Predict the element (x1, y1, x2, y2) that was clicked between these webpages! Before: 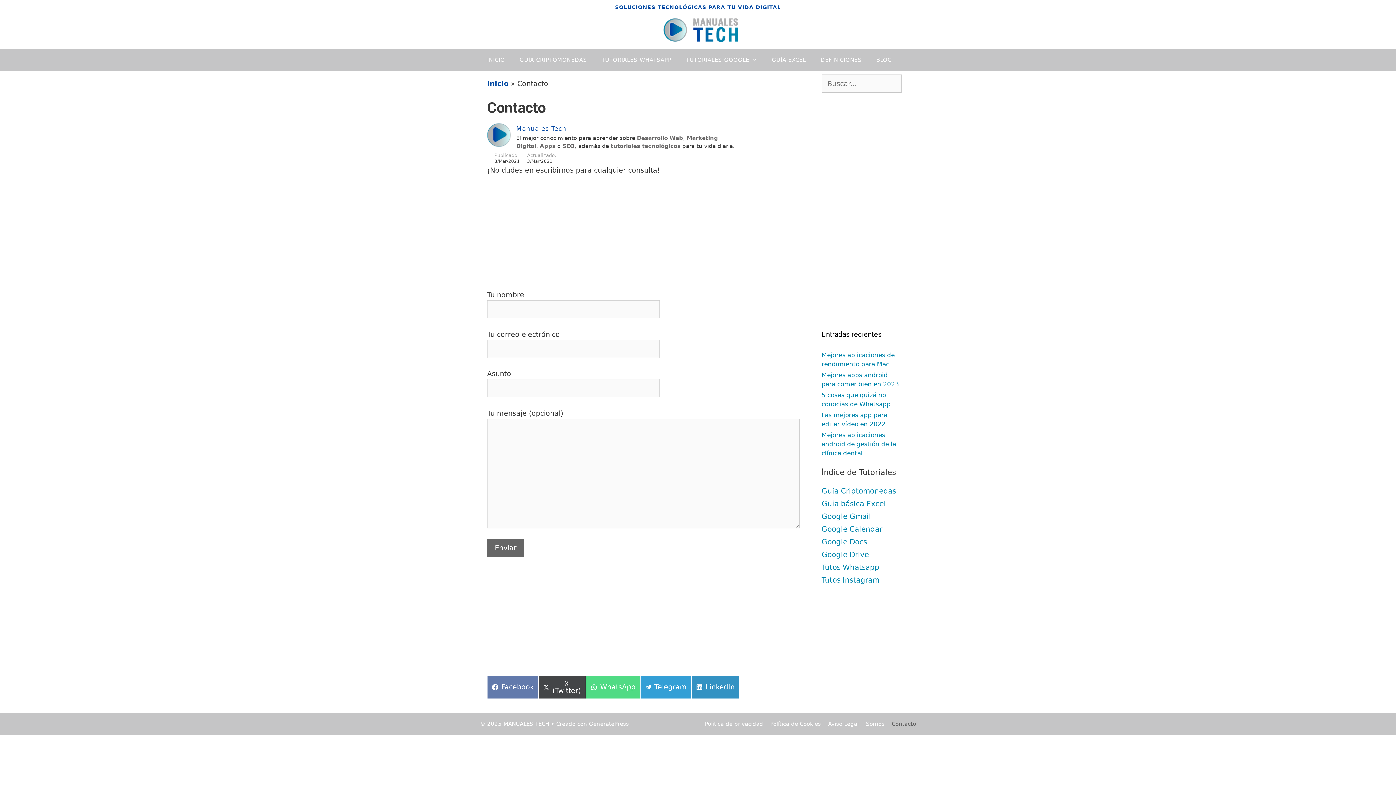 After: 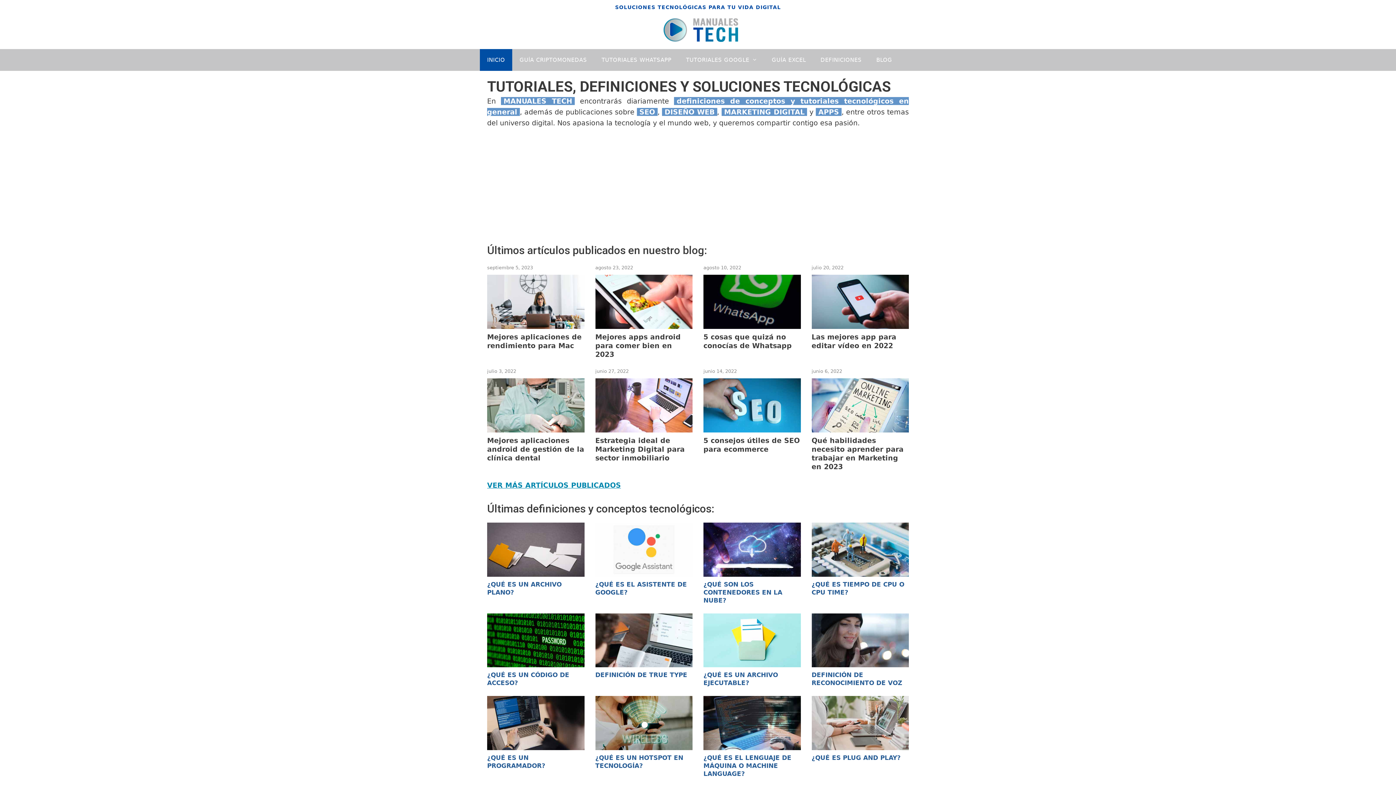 Action: label: INICIO bbox: (480, 49, 512, 70)